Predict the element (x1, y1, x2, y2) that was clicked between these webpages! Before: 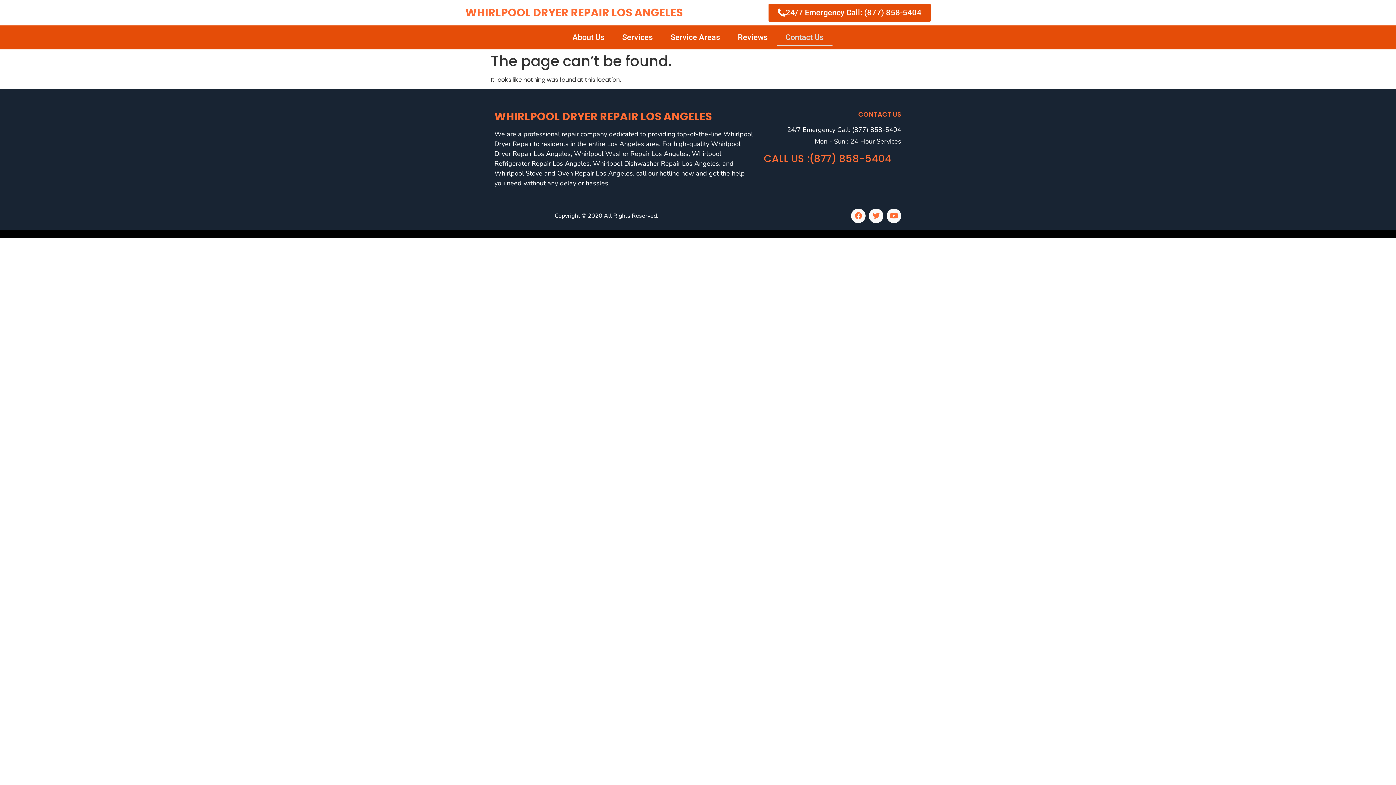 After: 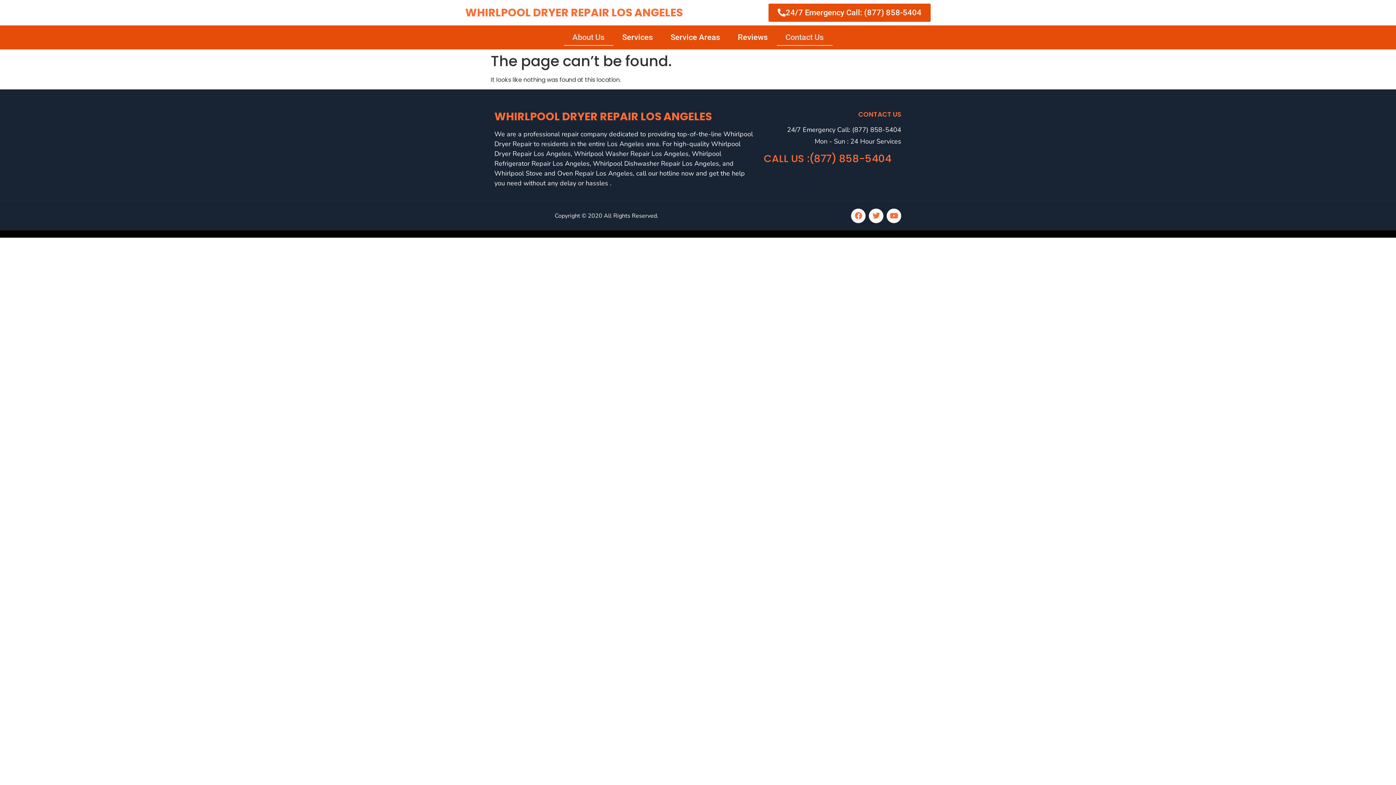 Action: bbox: (563, 29, 613, 45) label: About Us